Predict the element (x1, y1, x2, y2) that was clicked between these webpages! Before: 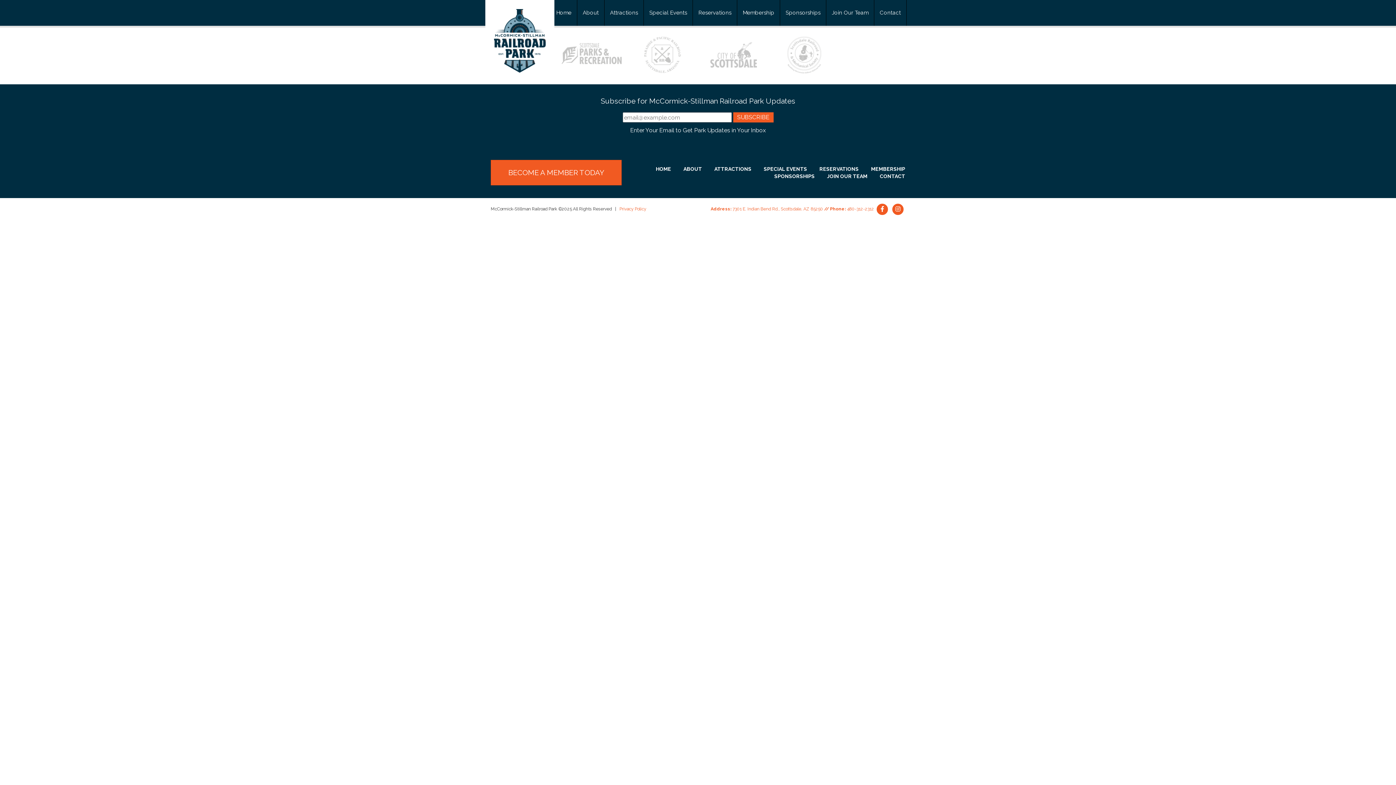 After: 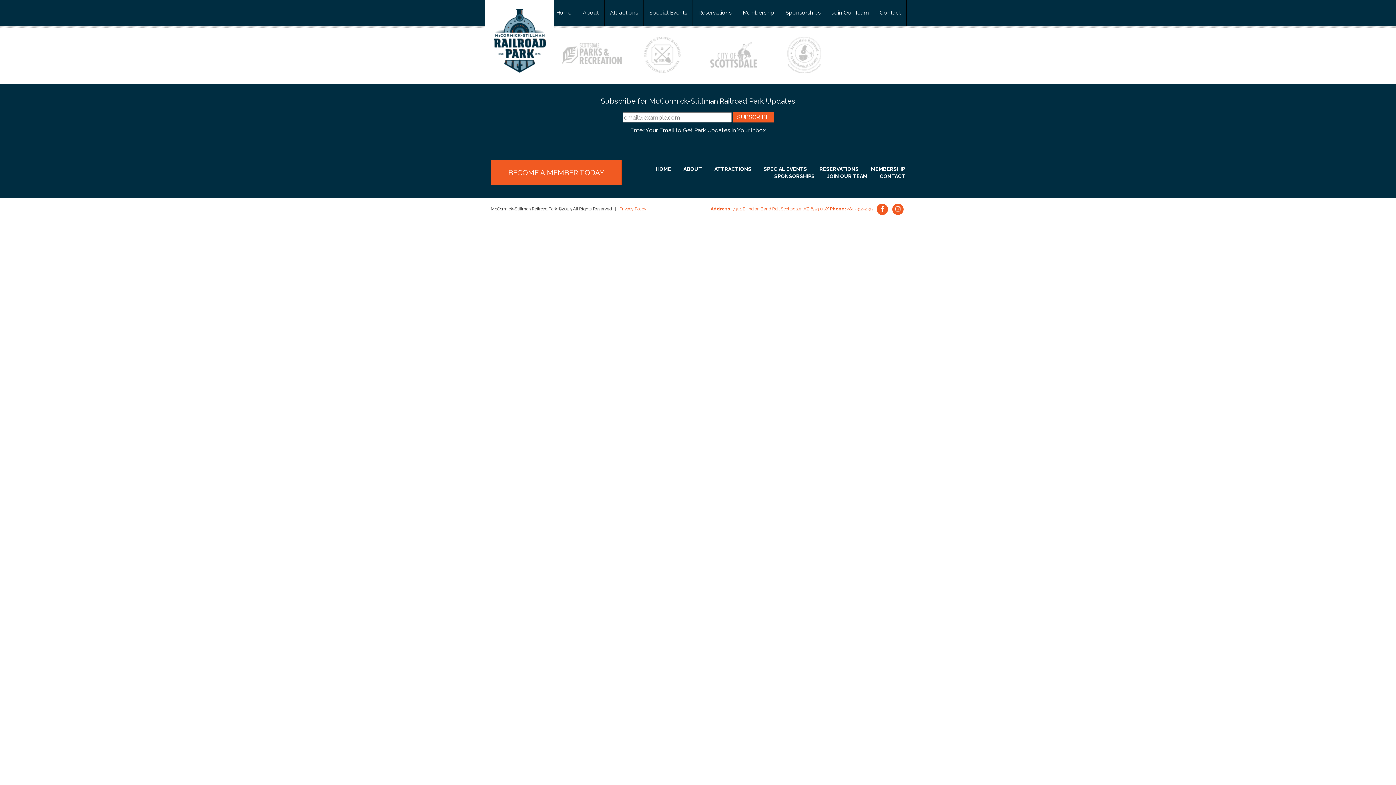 Action: bbox: (890, 206, 905, 211)